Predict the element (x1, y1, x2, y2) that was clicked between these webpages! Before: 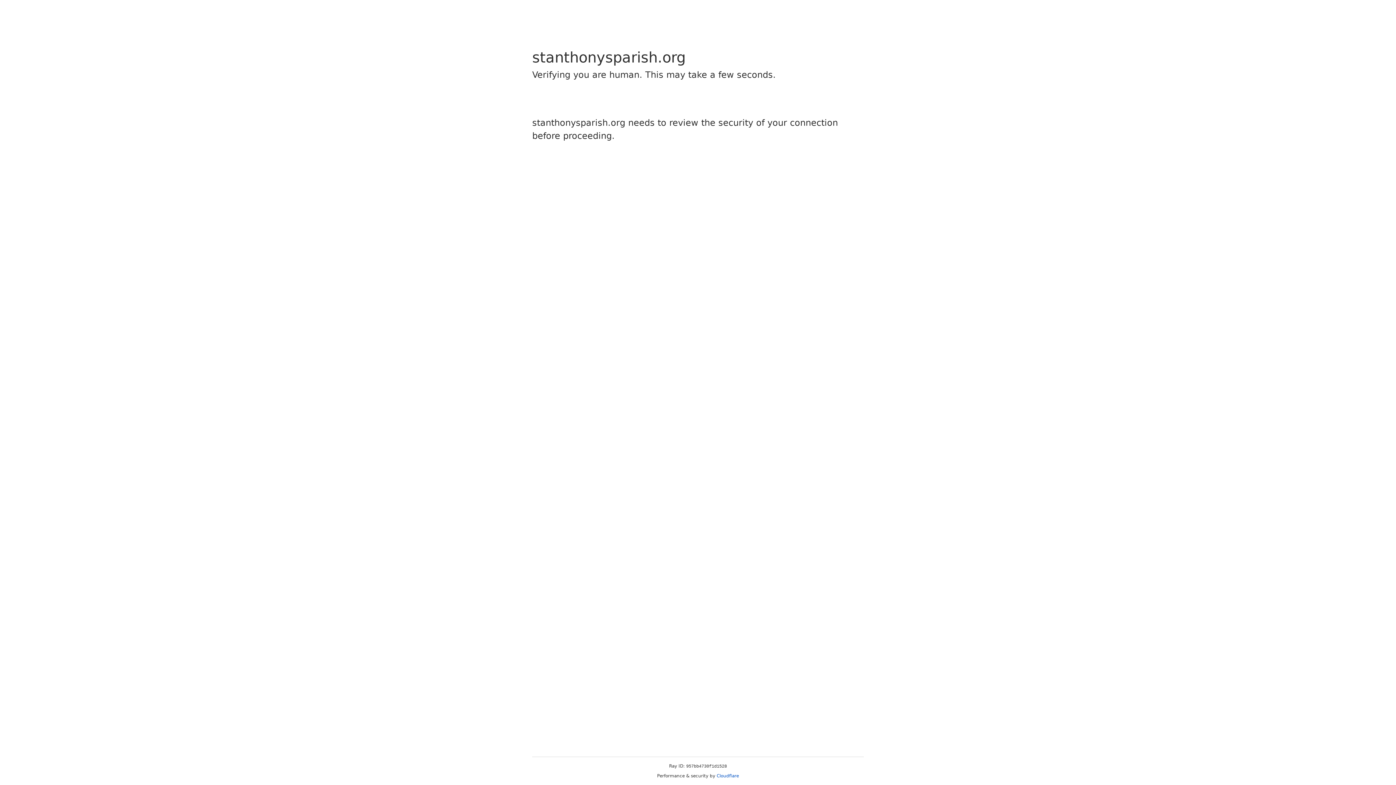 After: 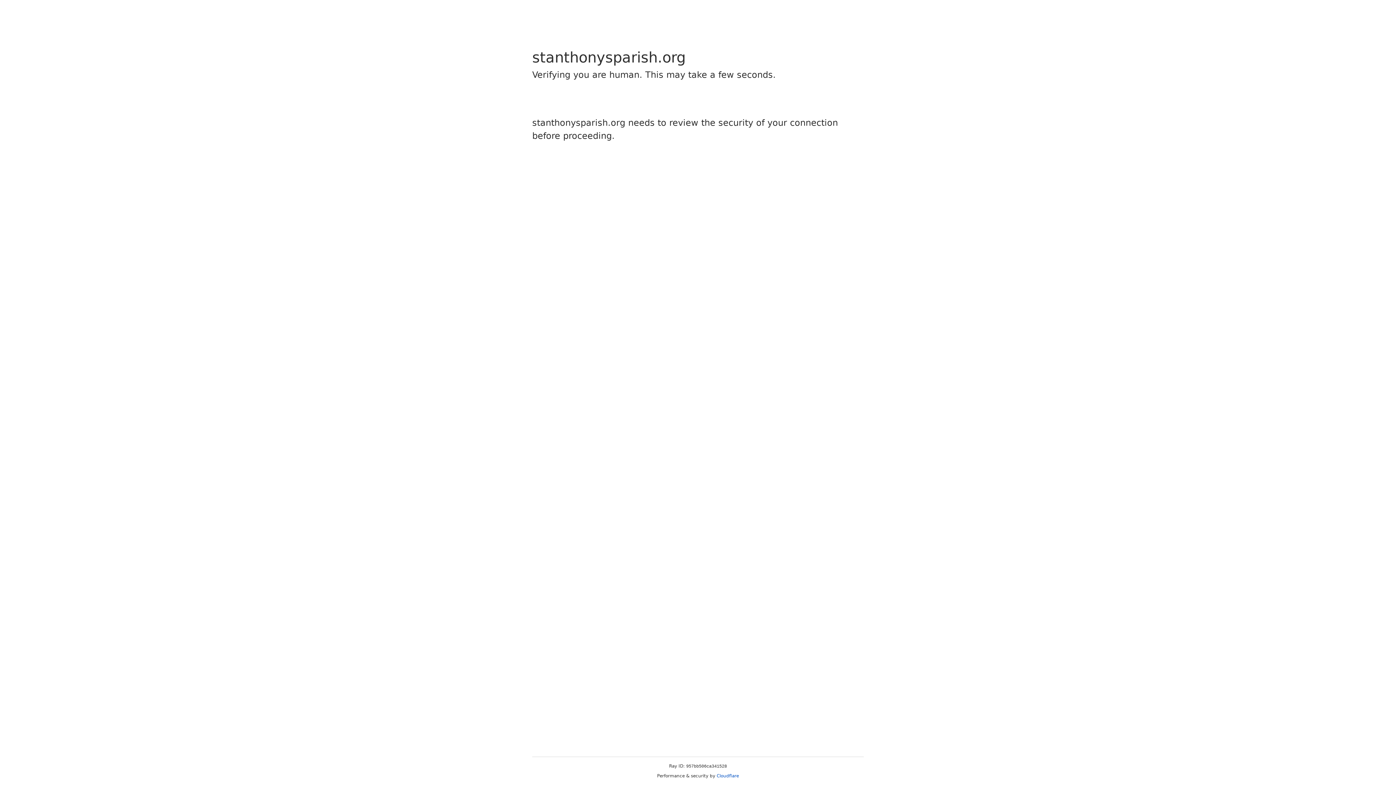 Action: bbox: (716, 773, 739, 778) label: Cloudflare